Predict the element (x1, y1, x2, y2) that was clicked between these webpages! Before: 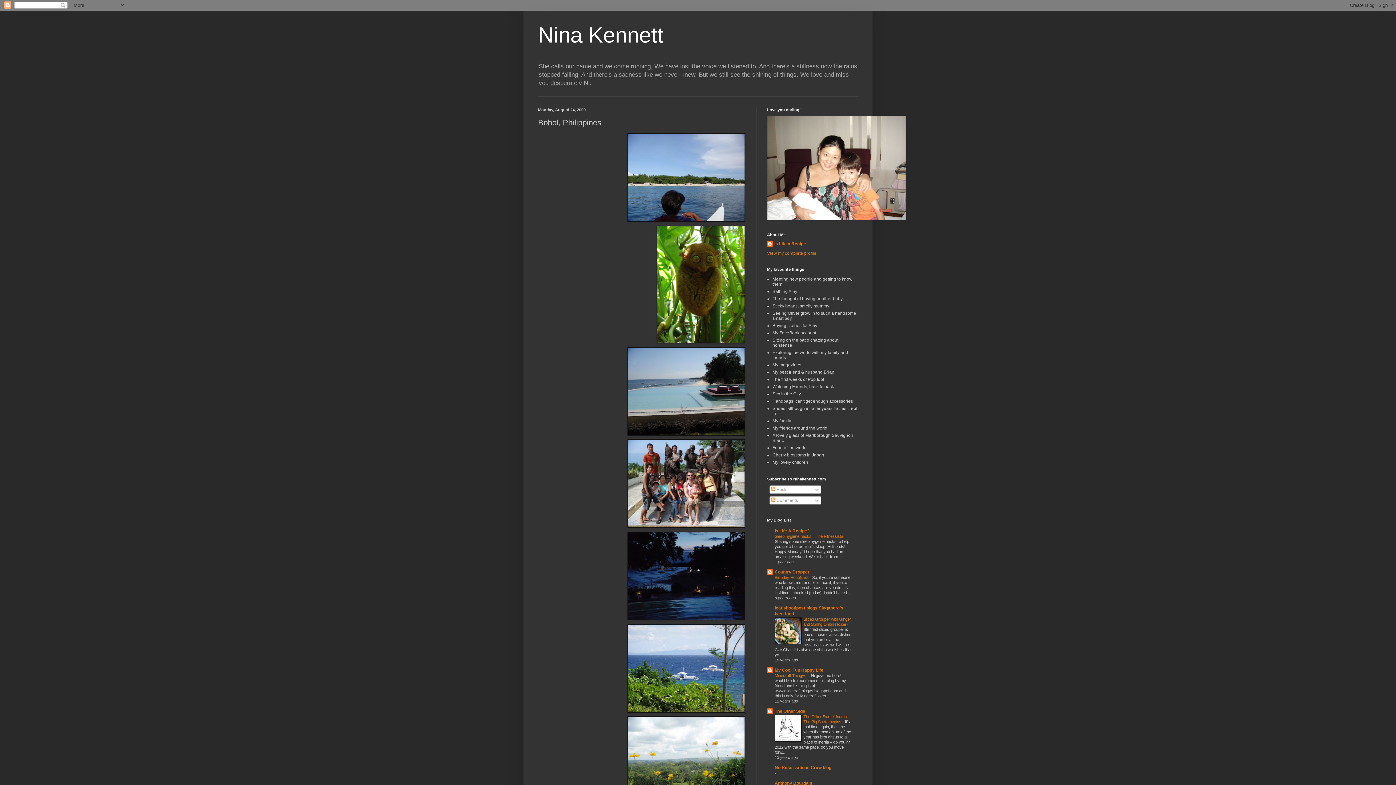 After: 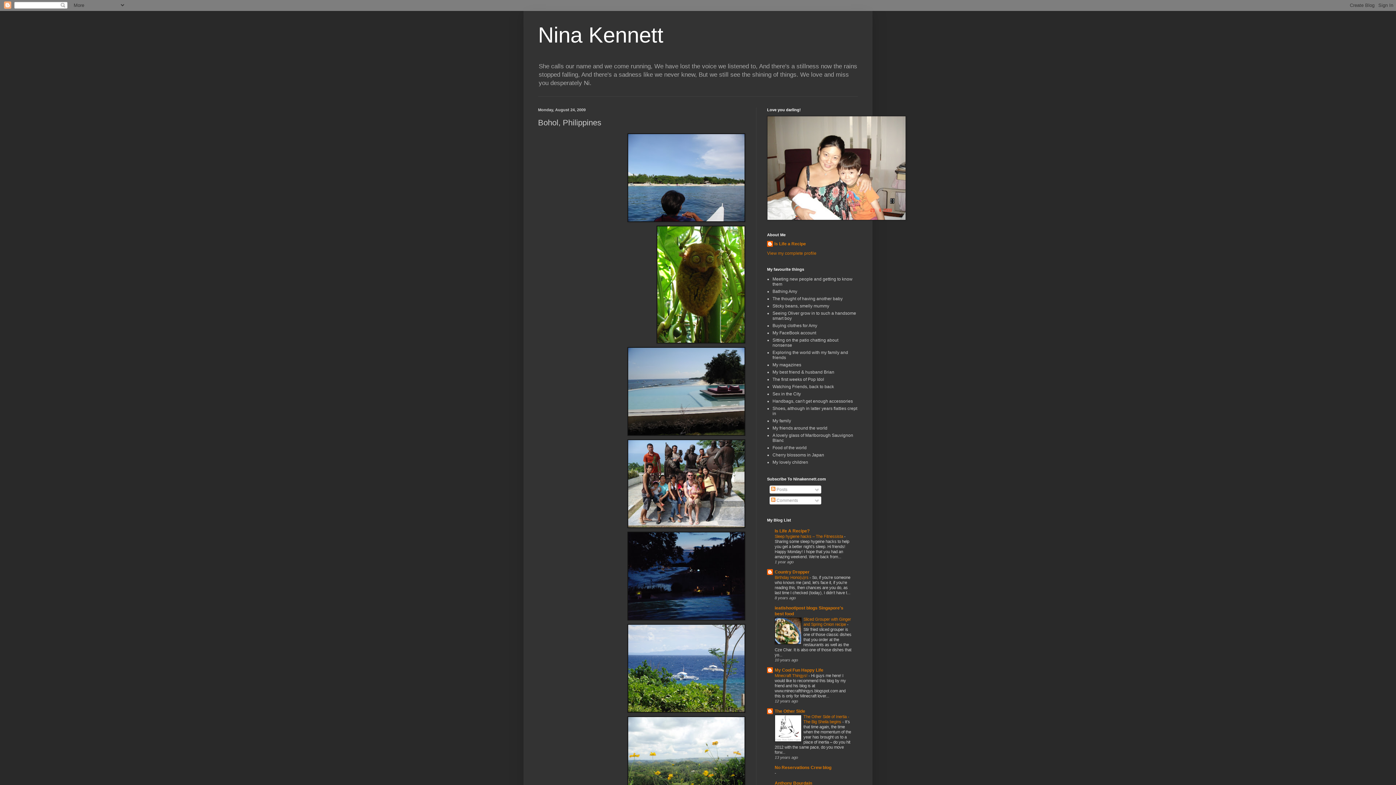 Action: bbox: (774, 641, 801, 645)